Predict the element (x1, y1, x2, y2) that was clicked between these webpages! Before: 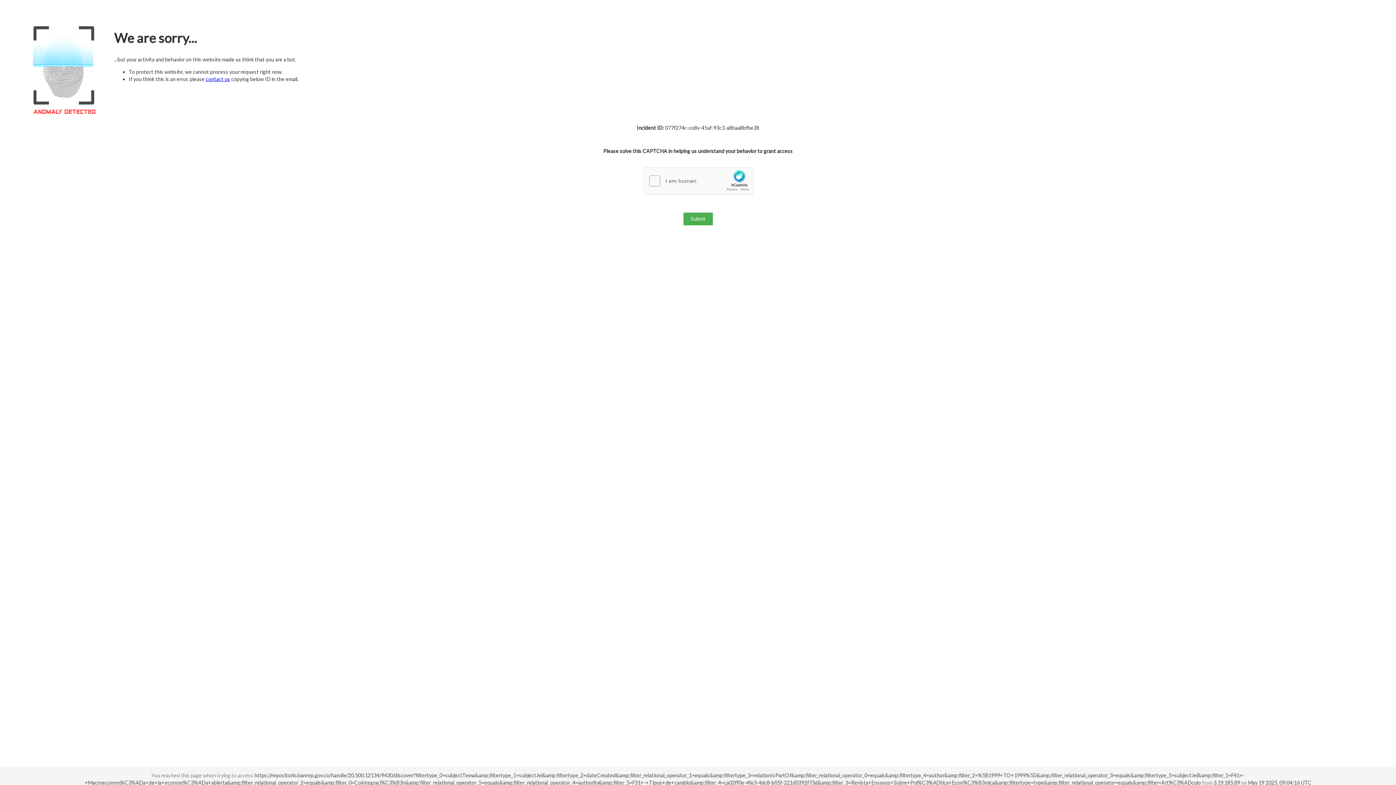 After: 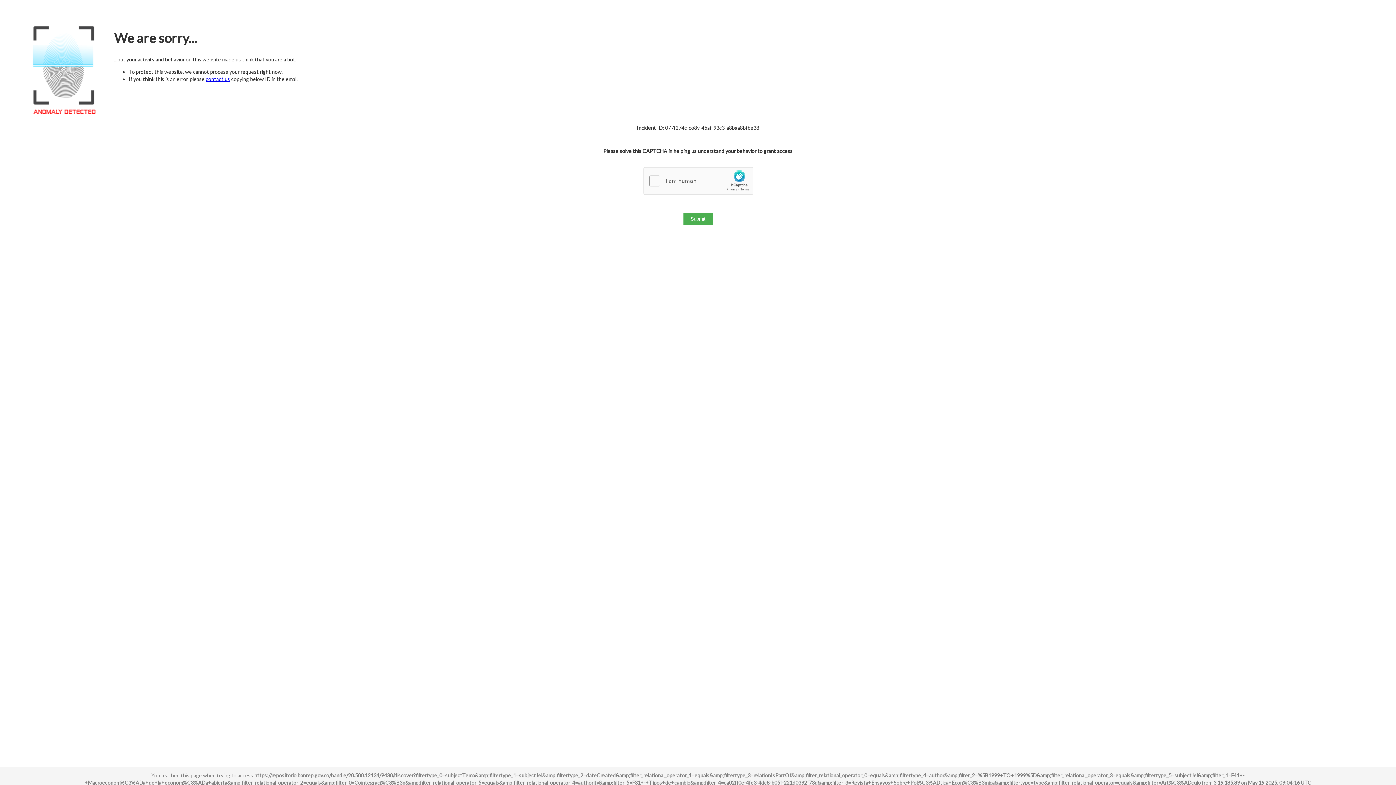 Action: label: contact us bbox: (205, 76, 230, 82)